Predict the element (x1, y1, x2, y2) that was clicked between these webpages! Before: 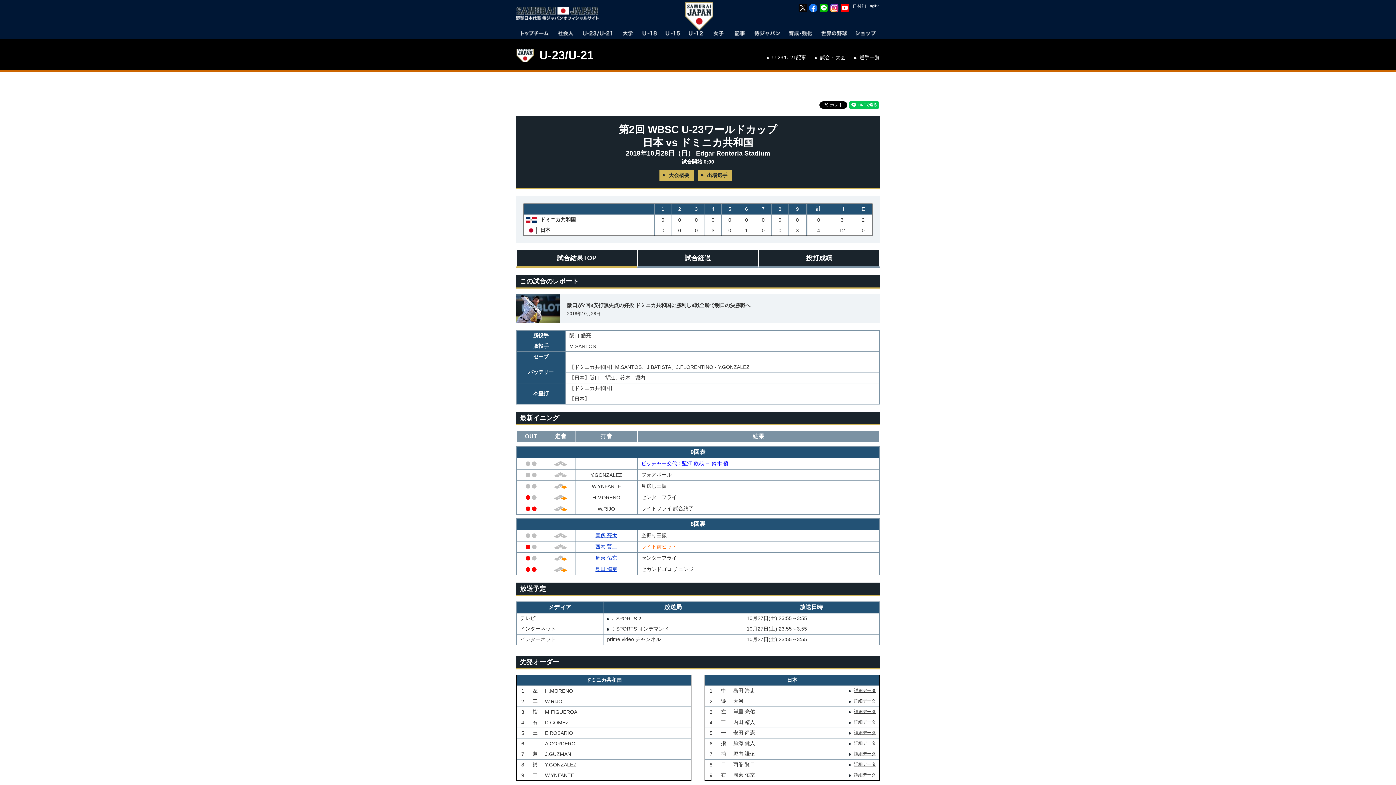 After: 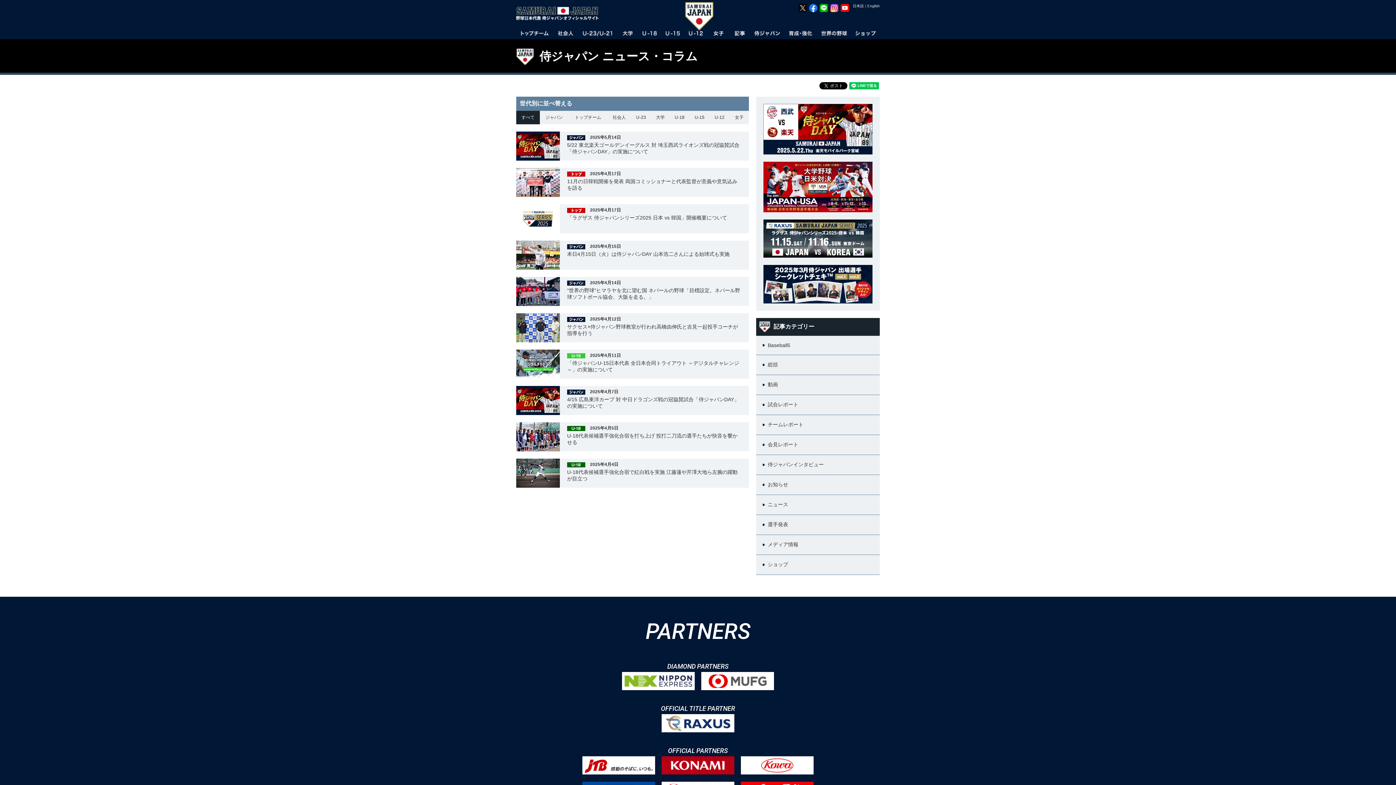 Action: bbox: (728, 28, 750, 38)